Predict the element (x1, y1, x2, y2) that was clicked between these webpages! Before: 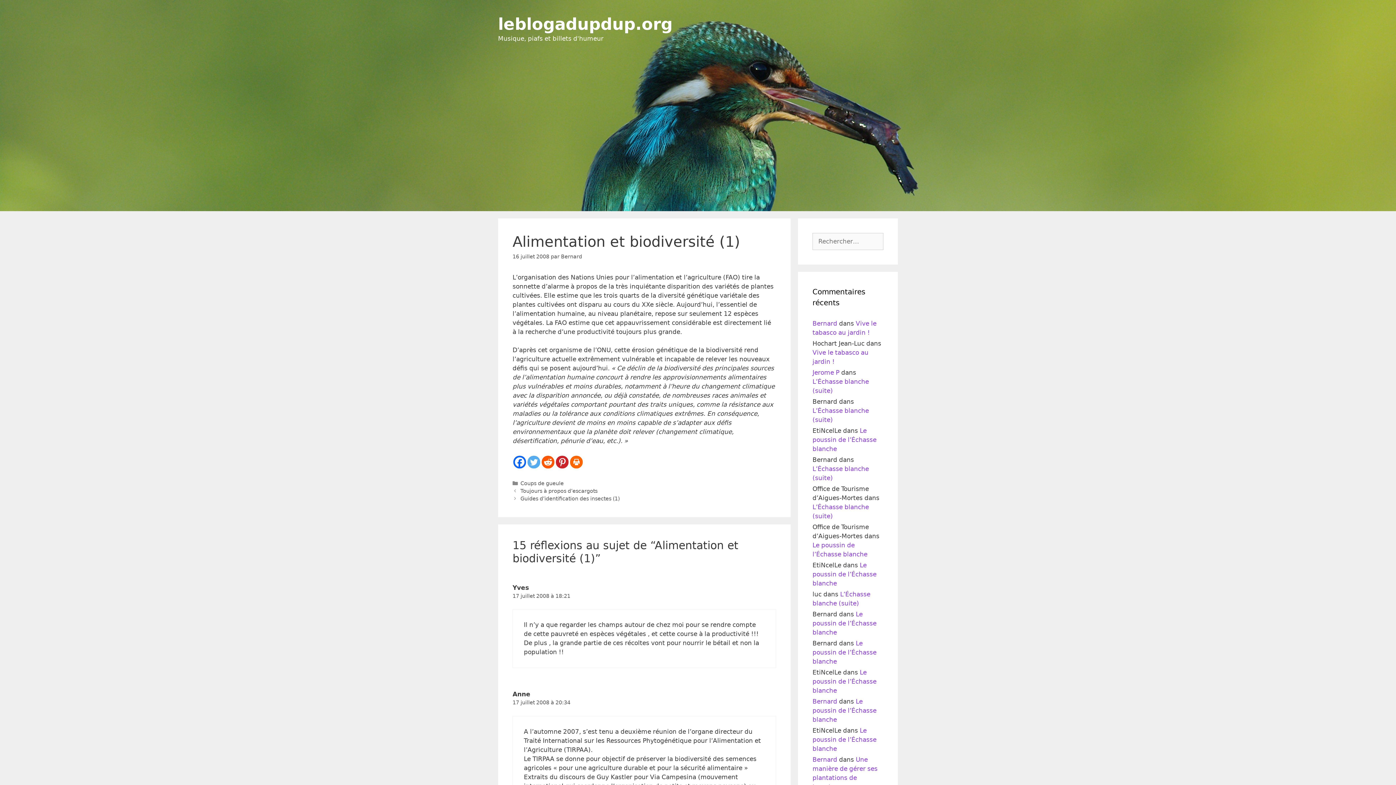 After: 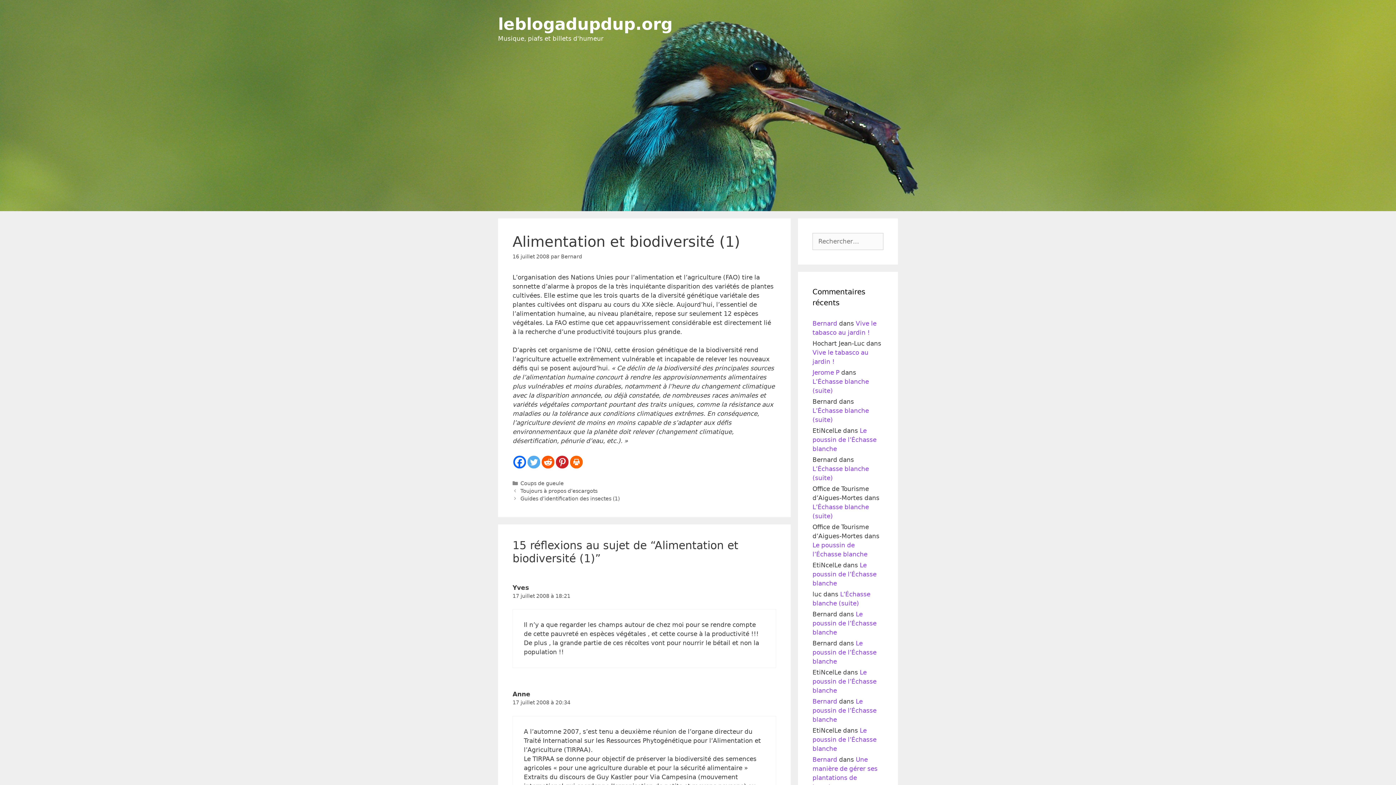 Action: label: Reddit bbox: (541, 455, 554, 468)